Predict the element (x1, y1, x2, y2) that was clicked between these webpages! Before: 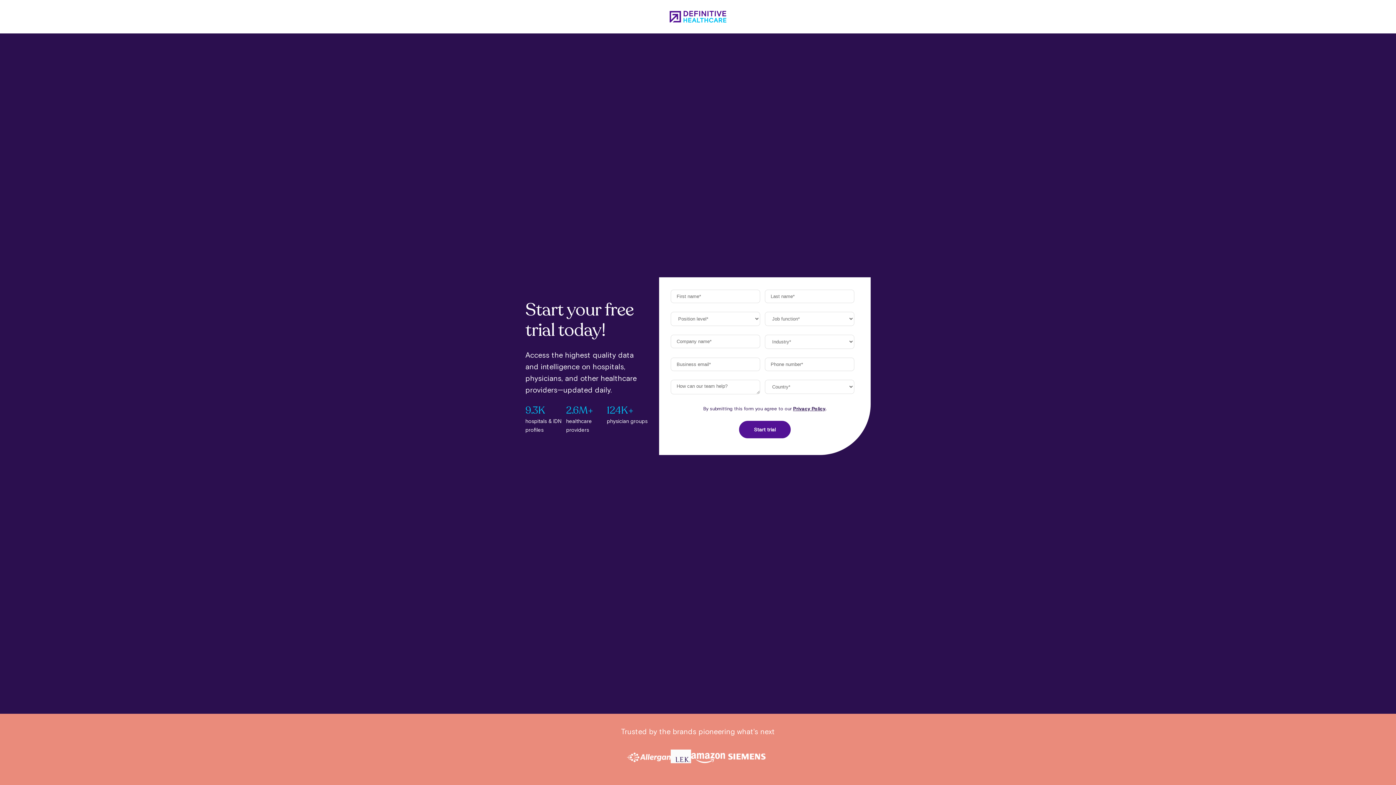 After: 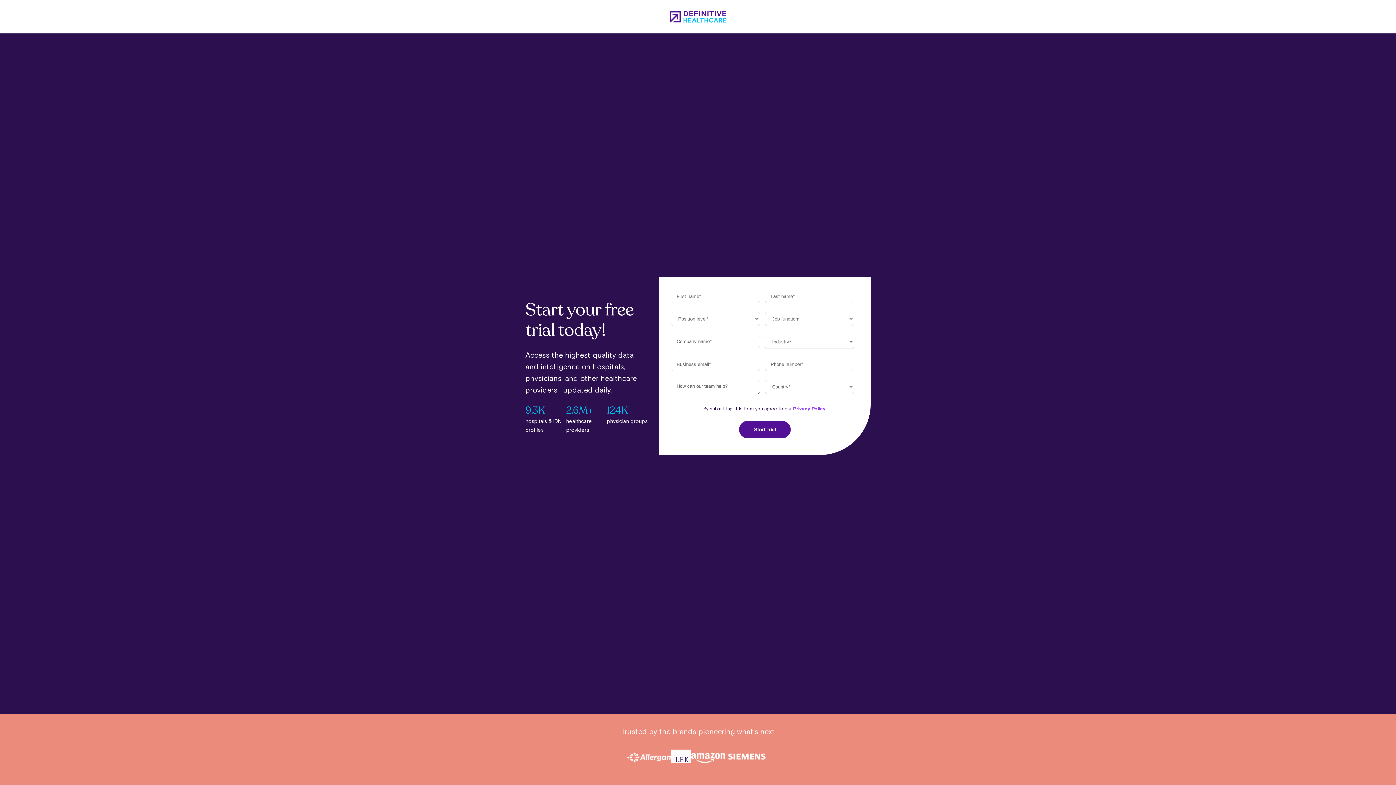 Action: bbox: (793, 406, 825, 411) label: Privacy Policy